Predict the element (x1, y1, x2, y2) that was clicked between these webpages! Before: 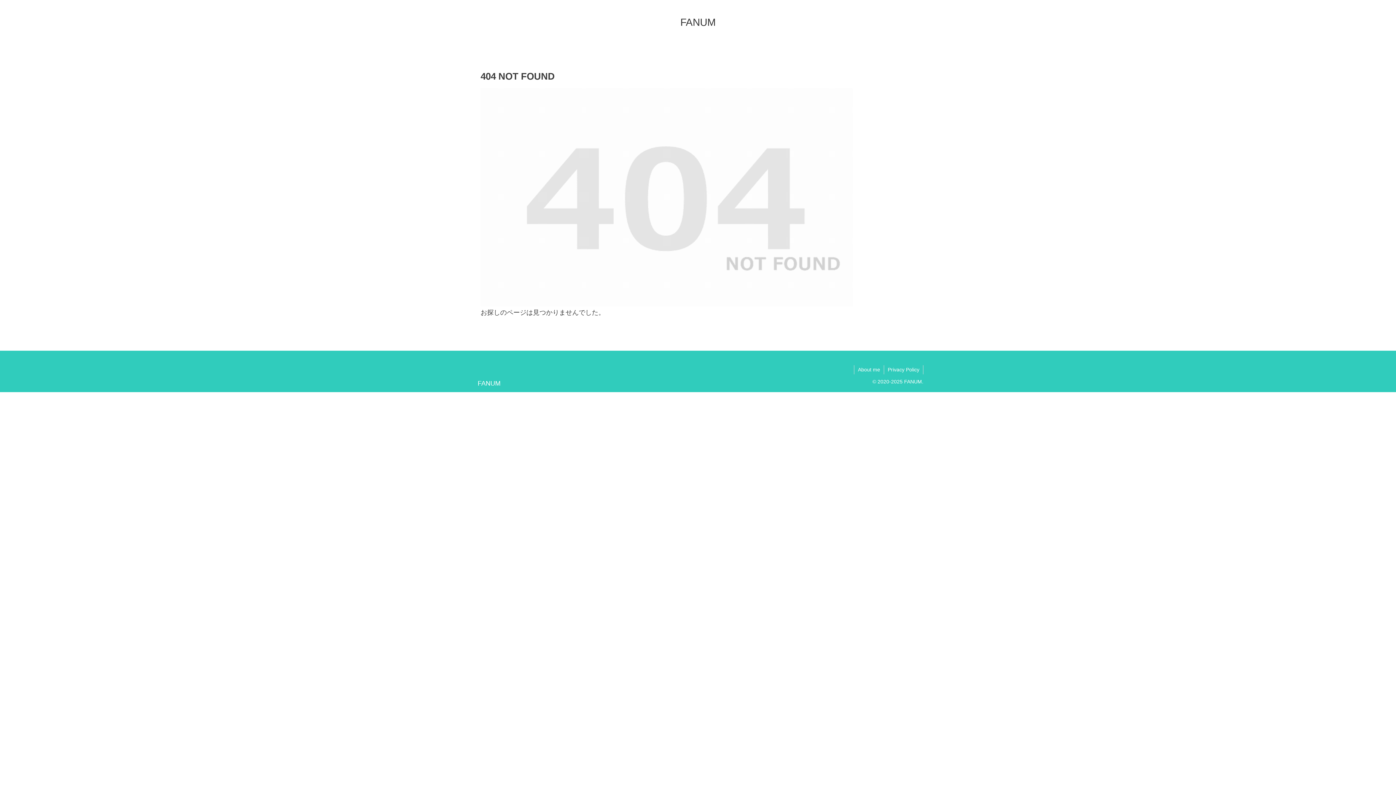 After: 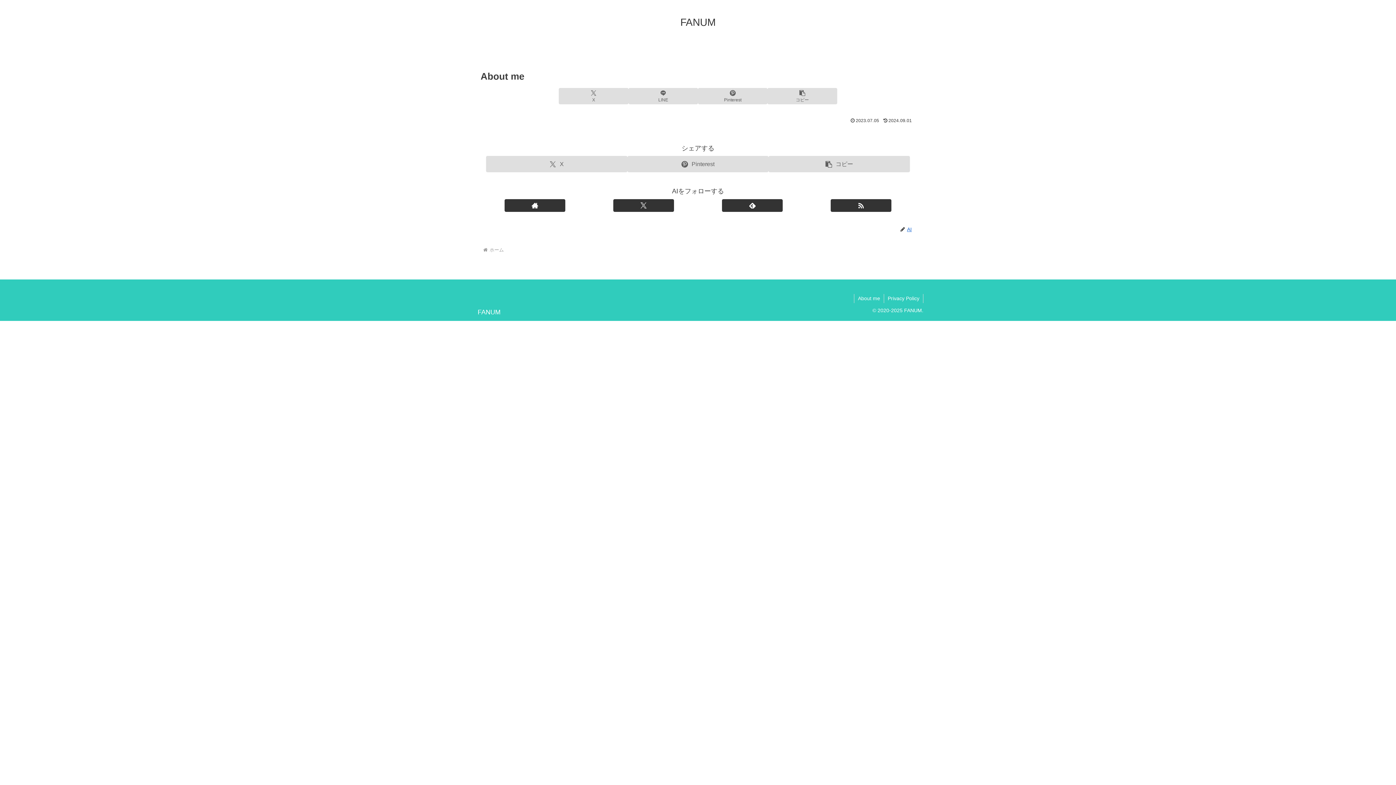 Action: label: About me bbox: (854, 365, 884, 374)